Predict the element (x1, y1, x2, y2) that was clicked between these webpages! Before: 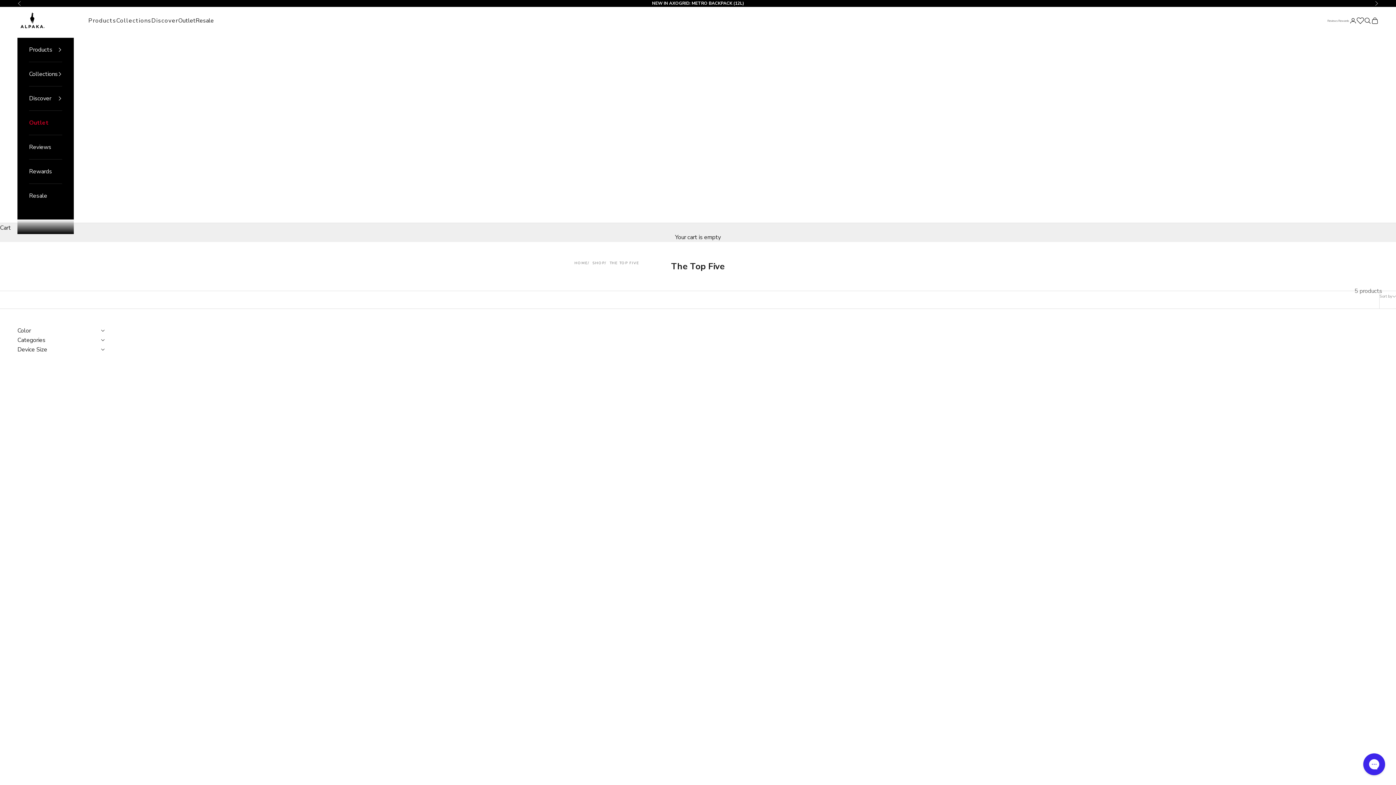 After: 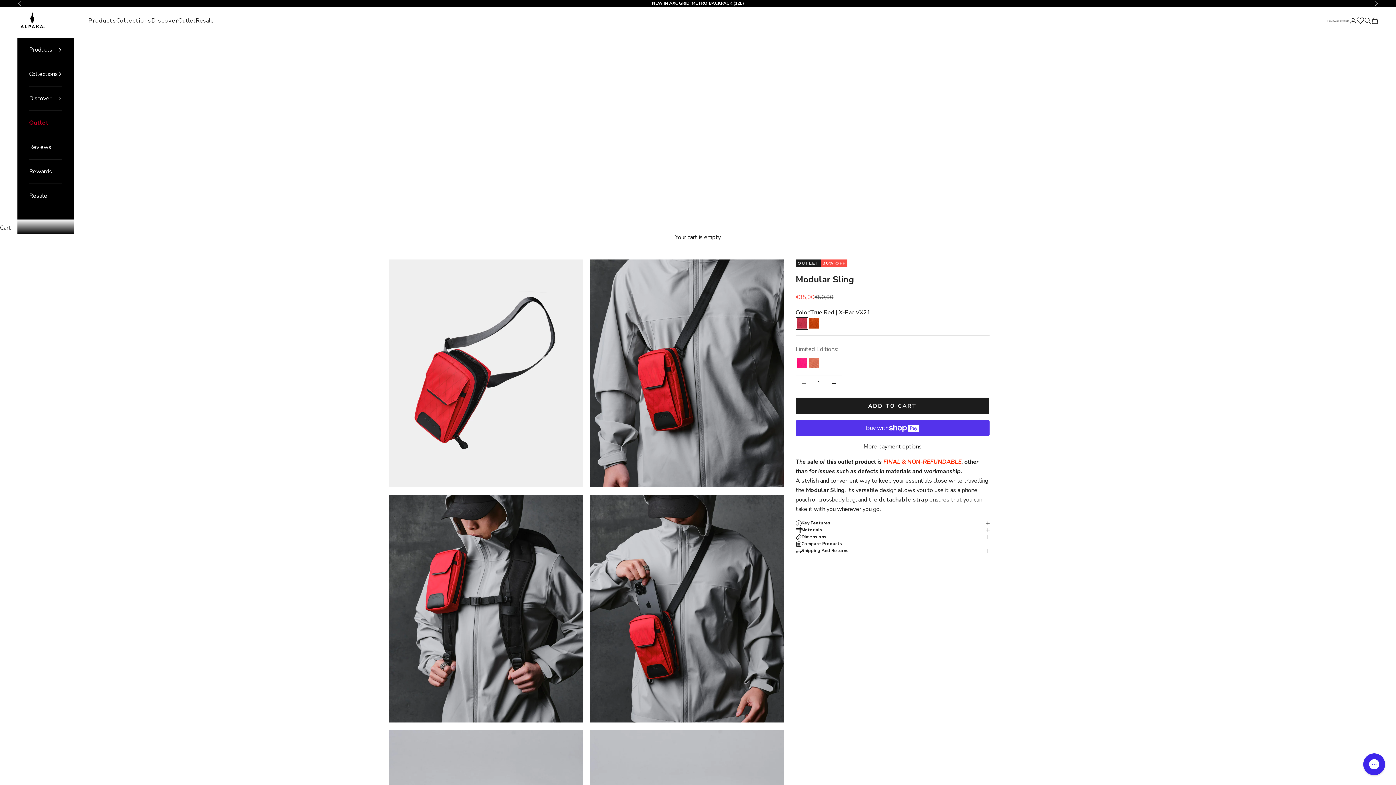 Action: bbox: (1068, 326, 1378, 691)